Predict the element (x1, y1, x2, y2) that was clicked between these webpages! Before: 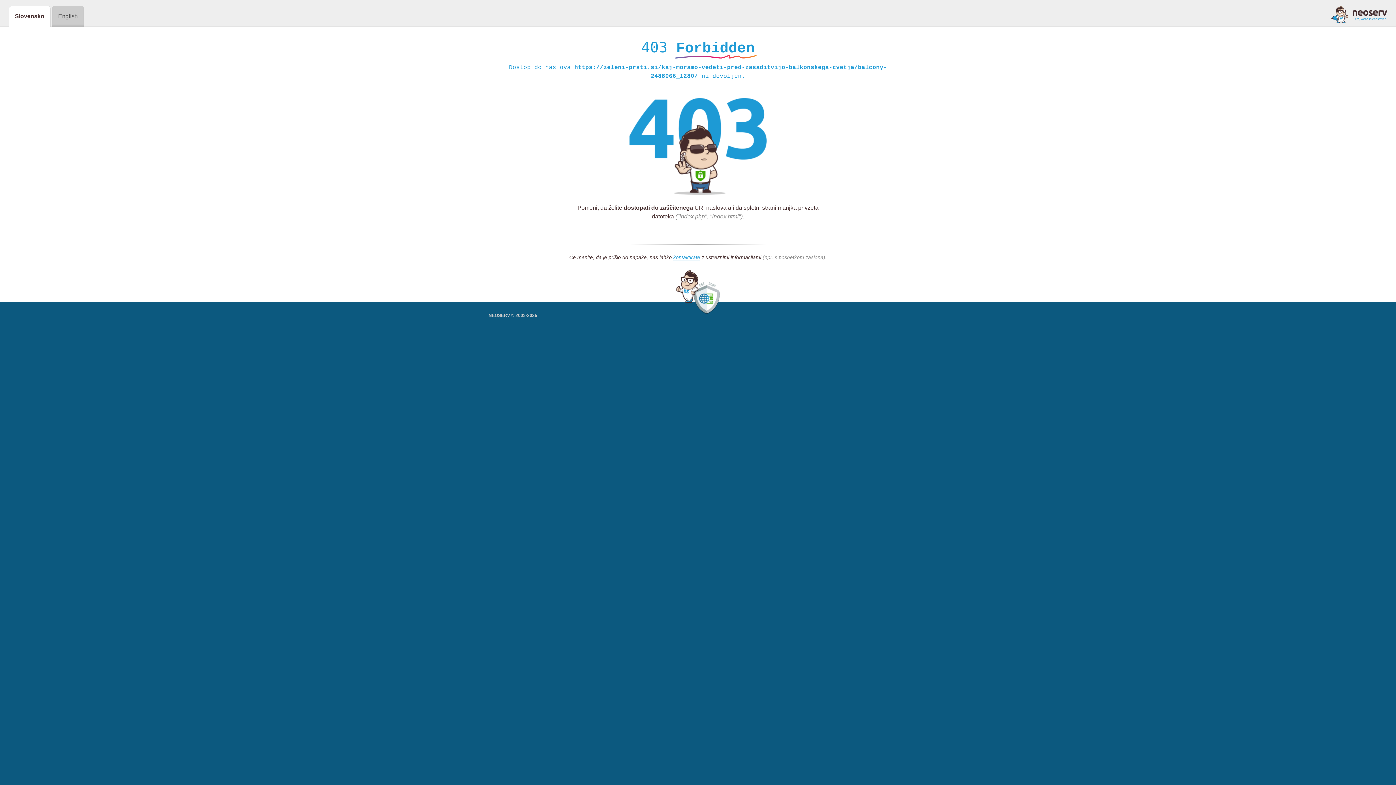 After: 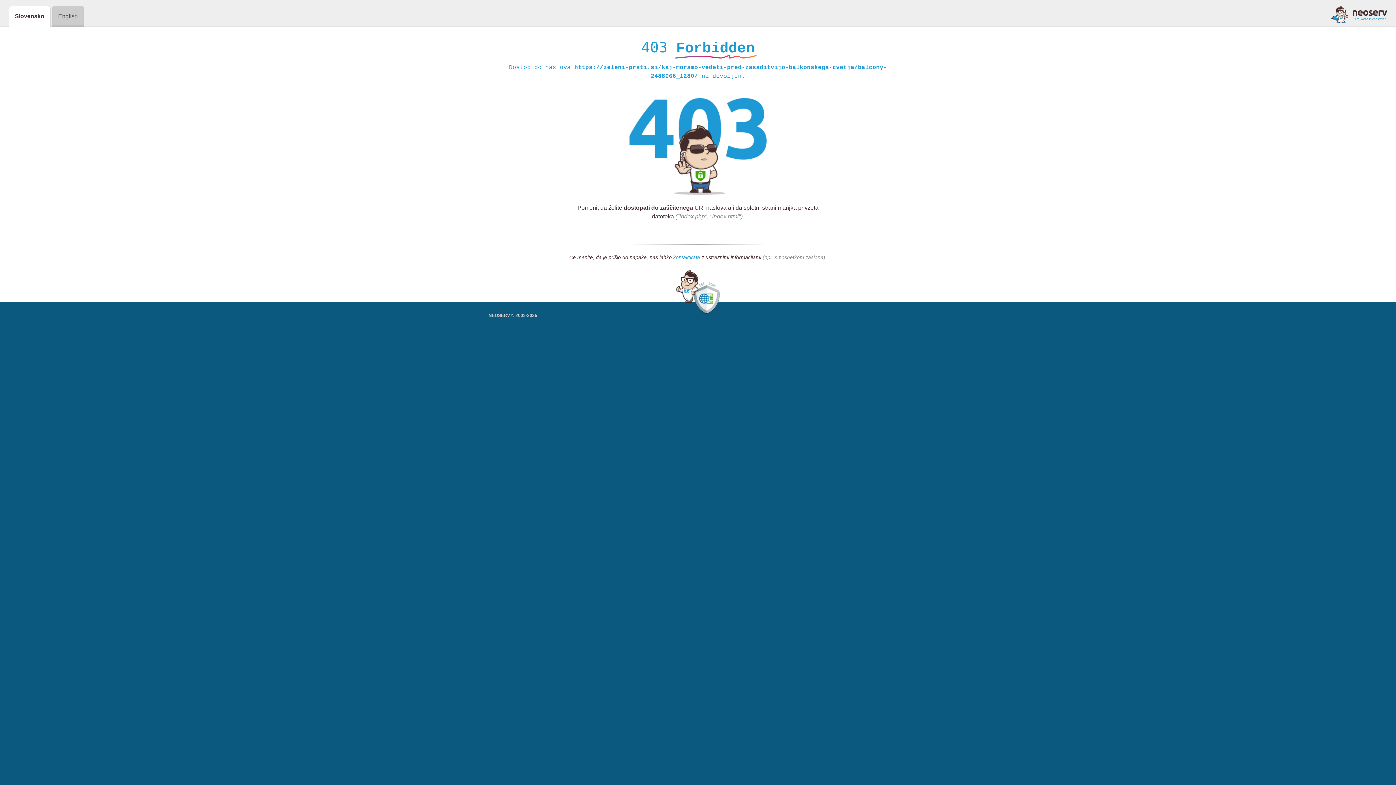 Action: label: kontaktirate bbox: (673, 254, 700, 261)